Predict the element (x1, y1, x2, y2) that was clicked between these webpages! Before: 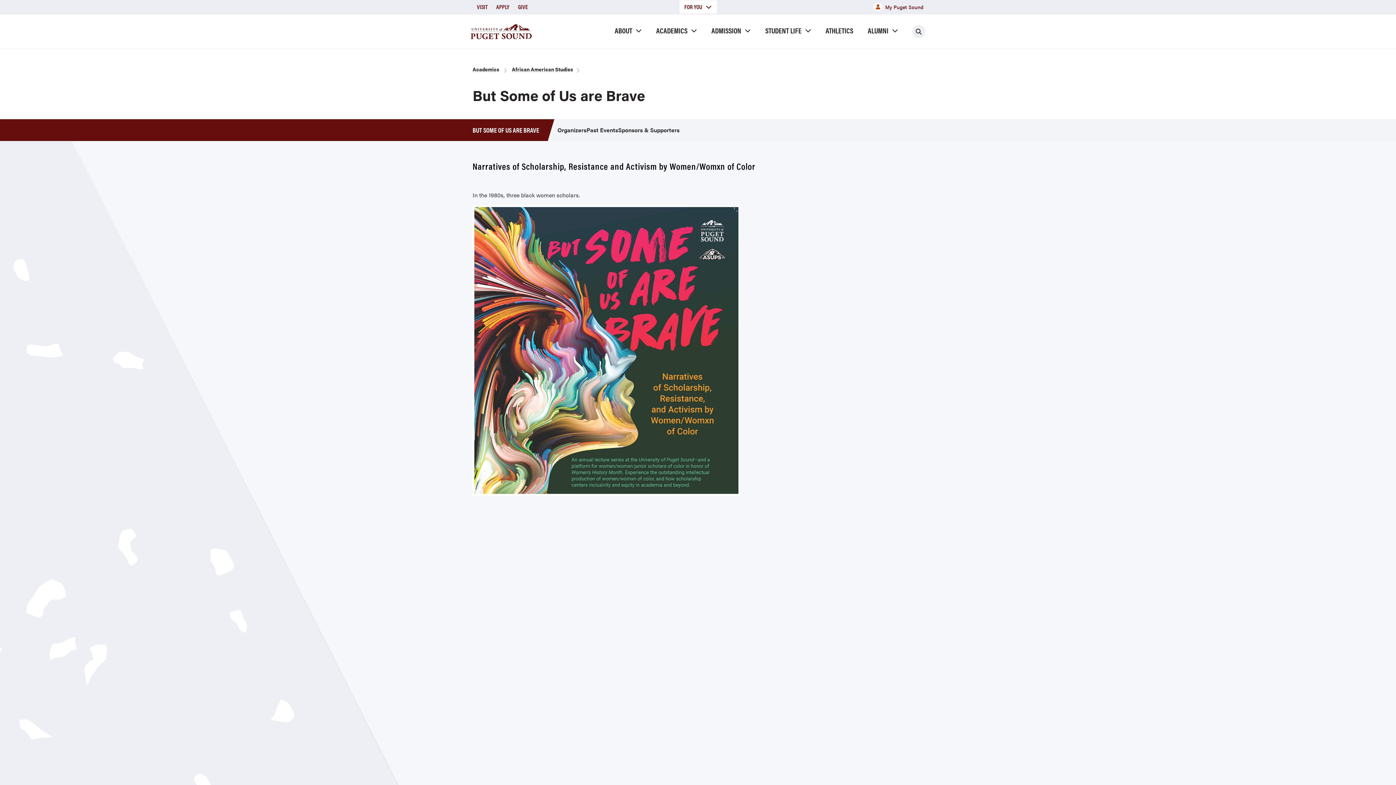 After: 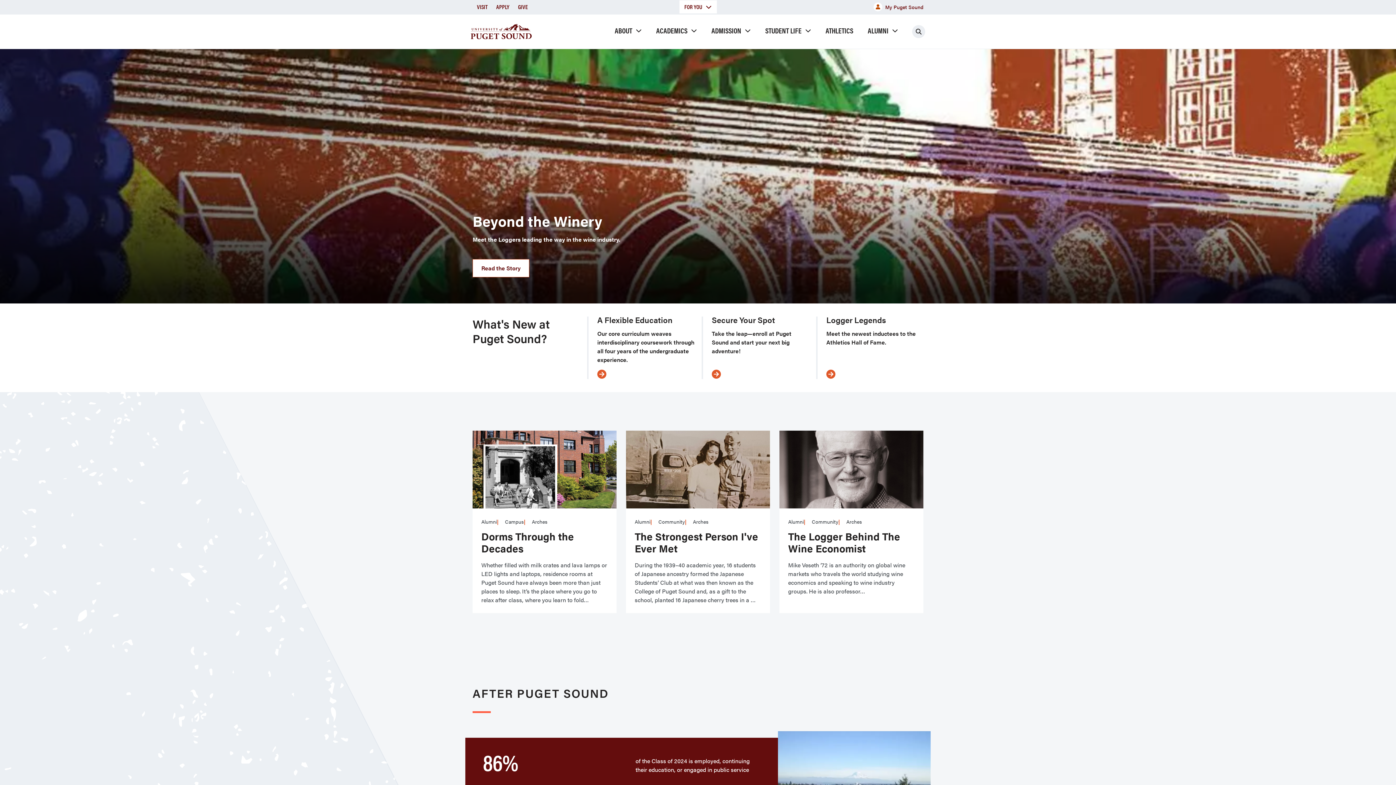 Action: bbox: (470, 24, 532, 39) label: Homepage link